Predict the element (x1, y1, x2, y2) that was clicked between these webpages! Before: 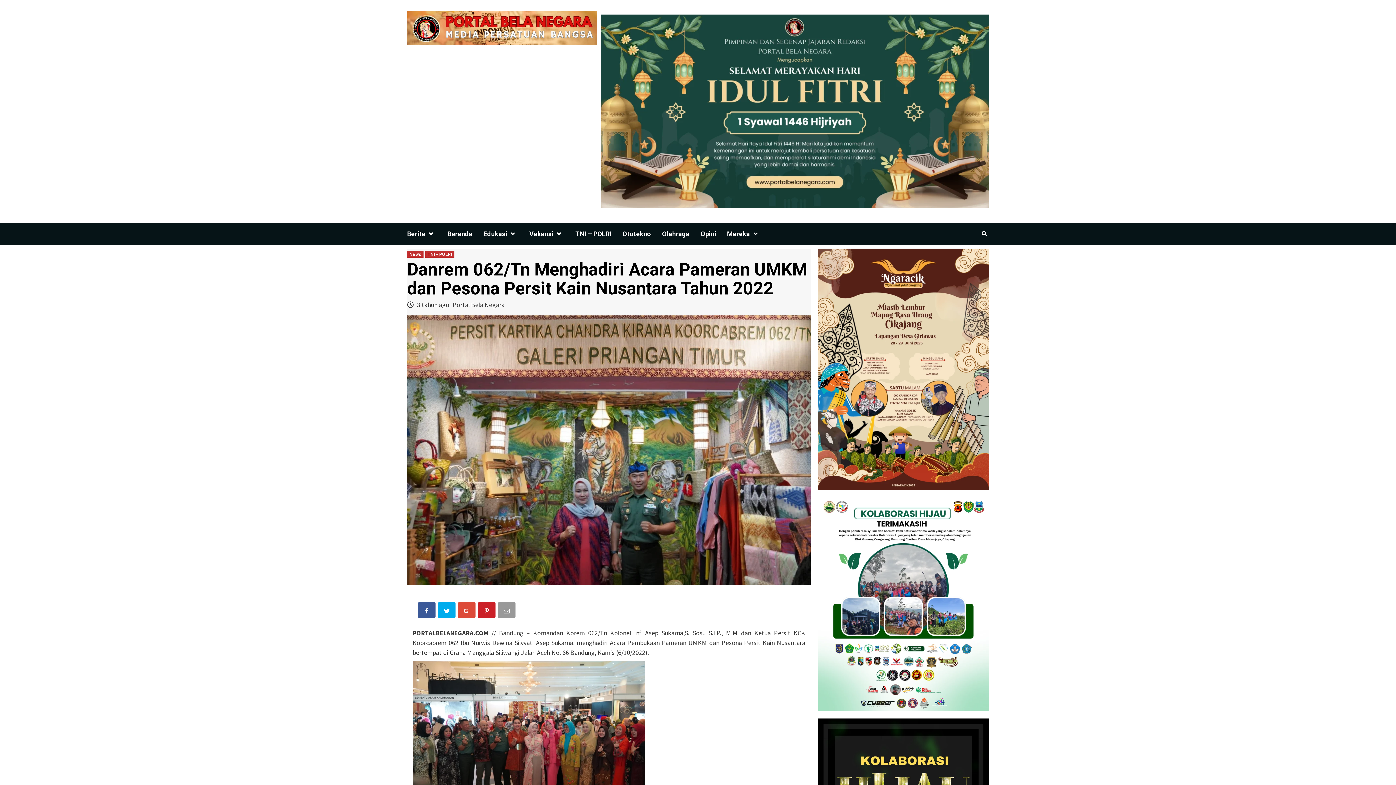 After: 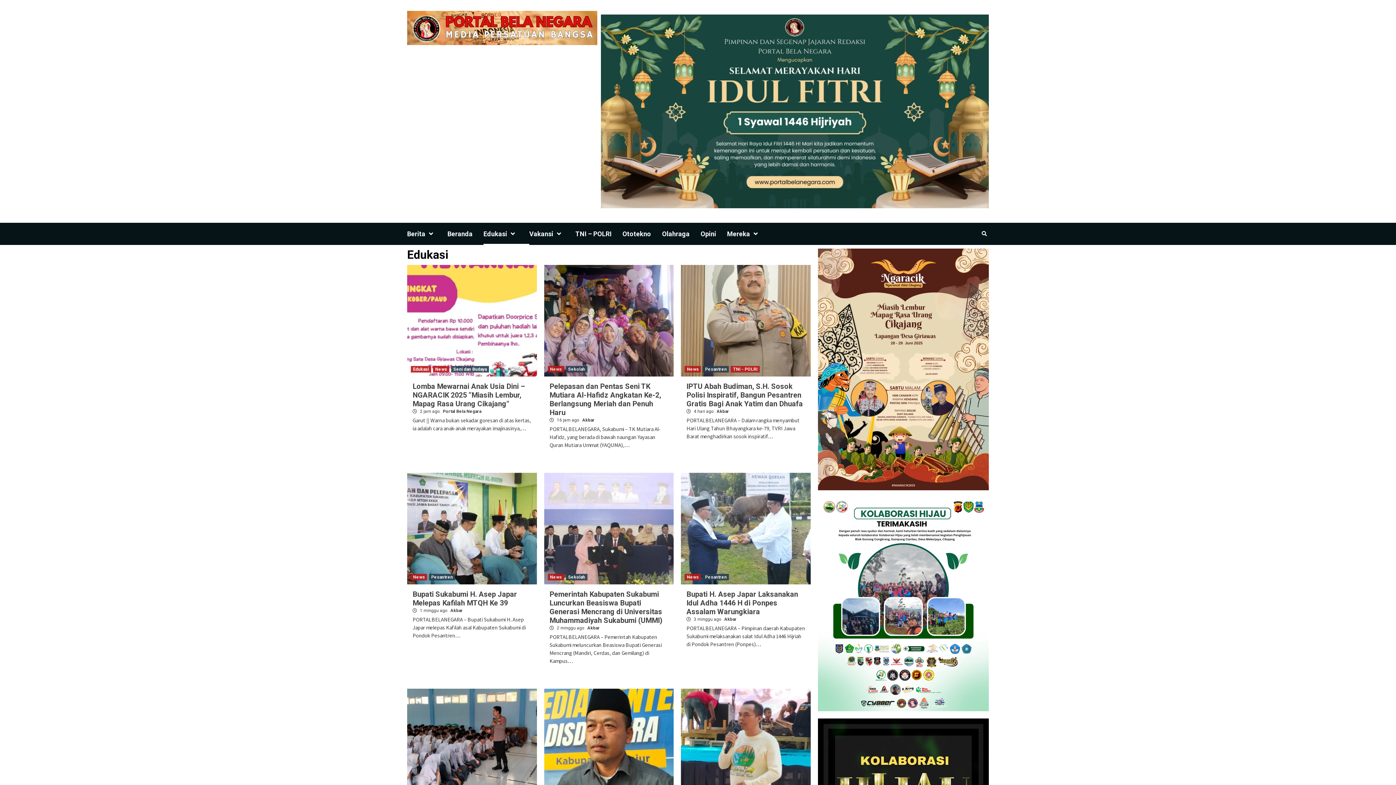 Action: bbox: (483, 223, 529, 245) label: Edukasi